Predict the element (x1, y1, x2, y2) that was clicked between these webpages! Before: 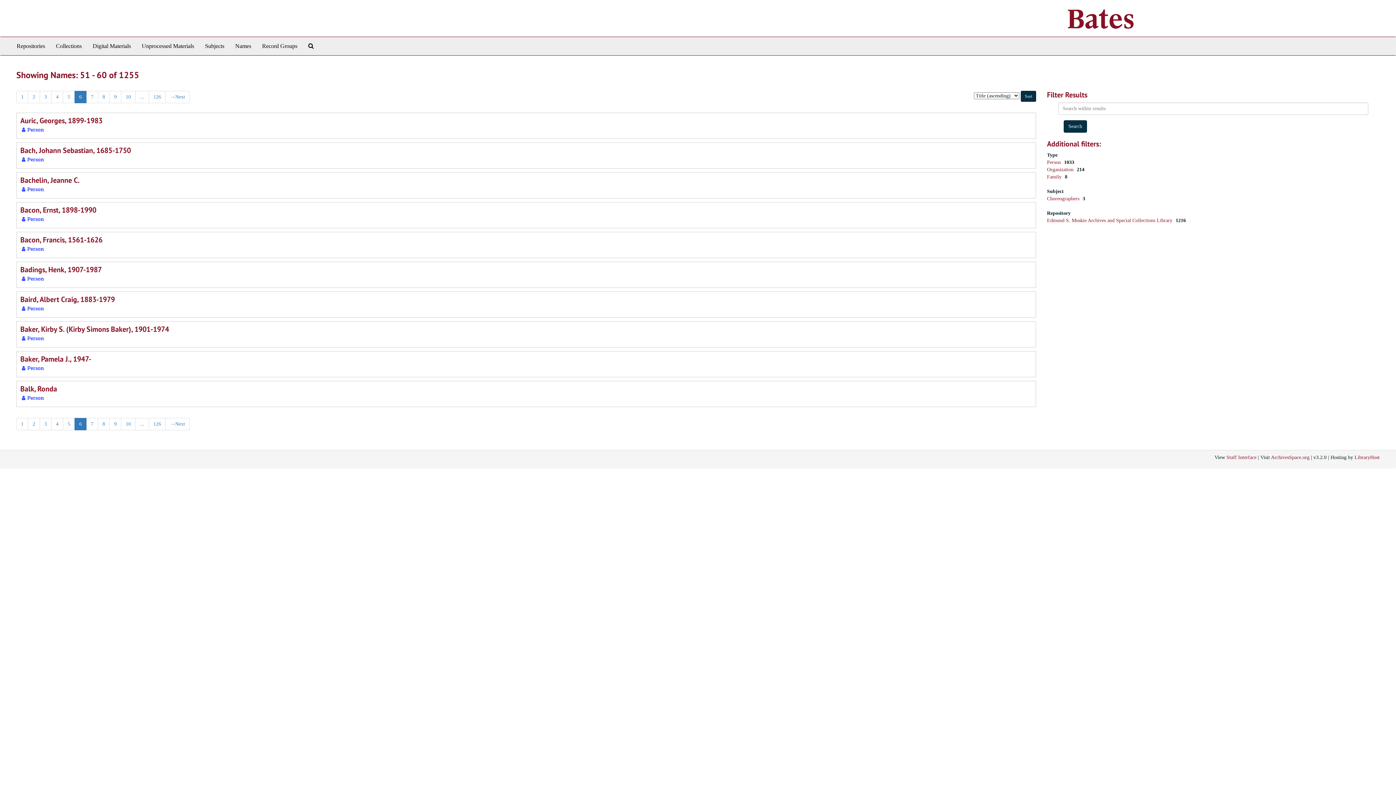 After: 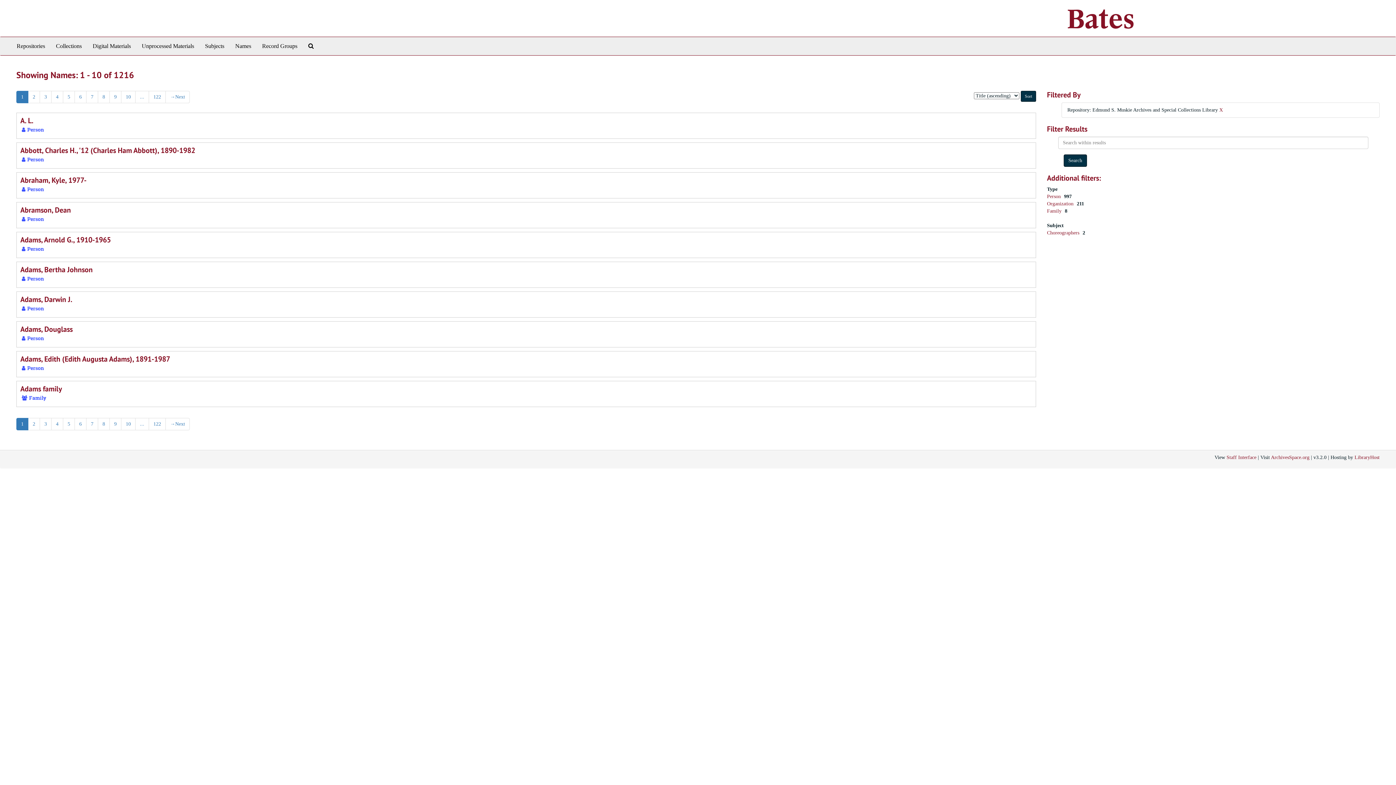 Action: bbox: (1047, 217, 1174, 223) label: Edmund S. Muskie Archives and Special Collections Library 